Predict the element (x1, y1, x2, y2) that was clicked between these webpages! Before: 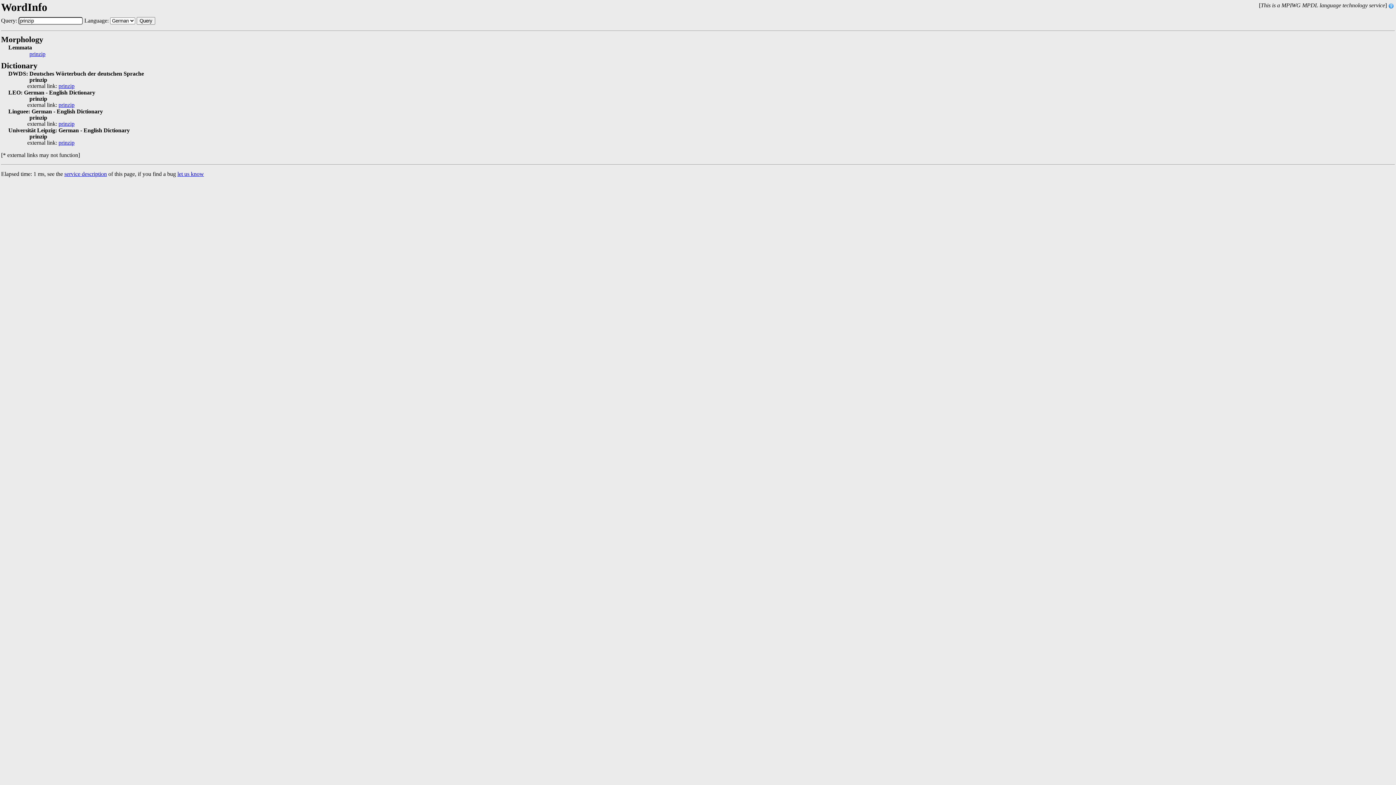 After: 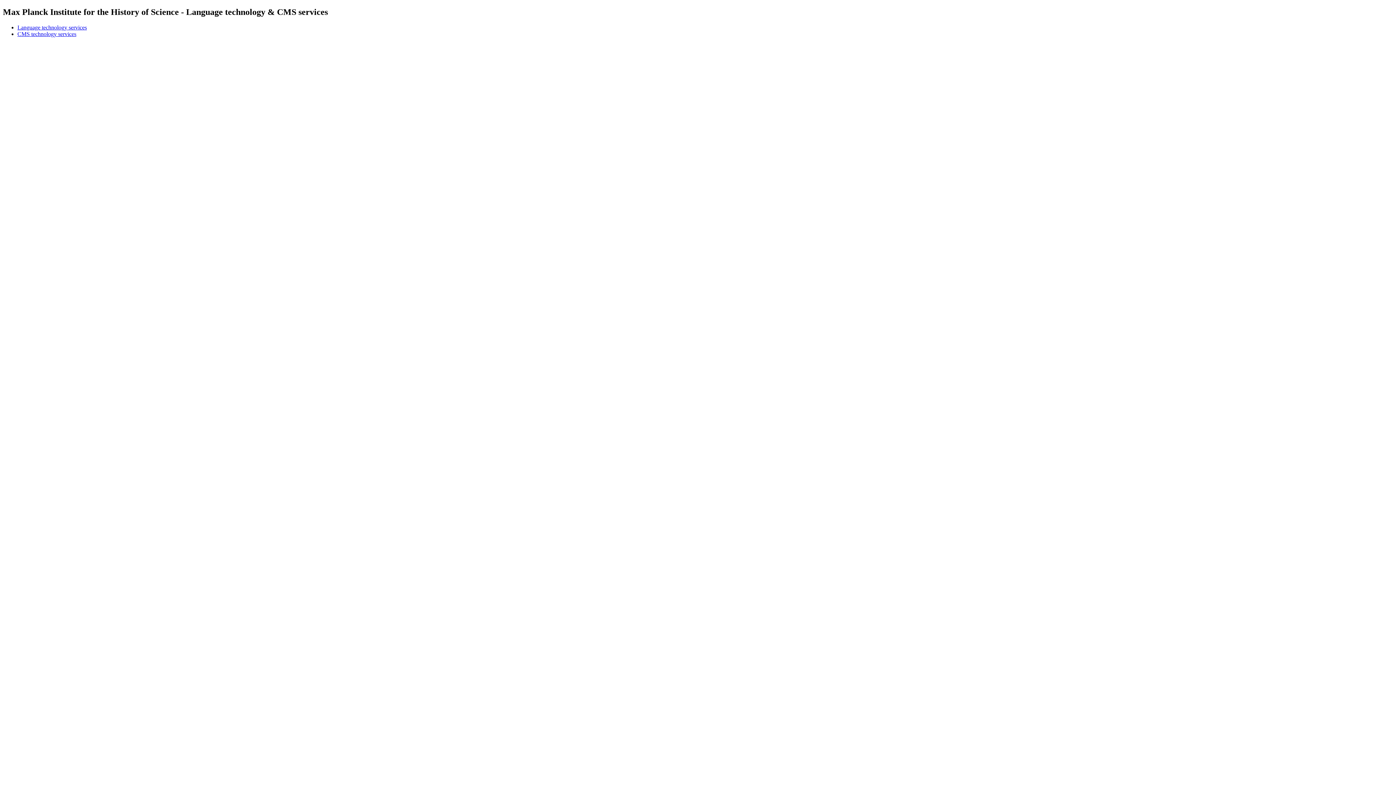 Action: bbox: (1388, 2, 1394, 8)